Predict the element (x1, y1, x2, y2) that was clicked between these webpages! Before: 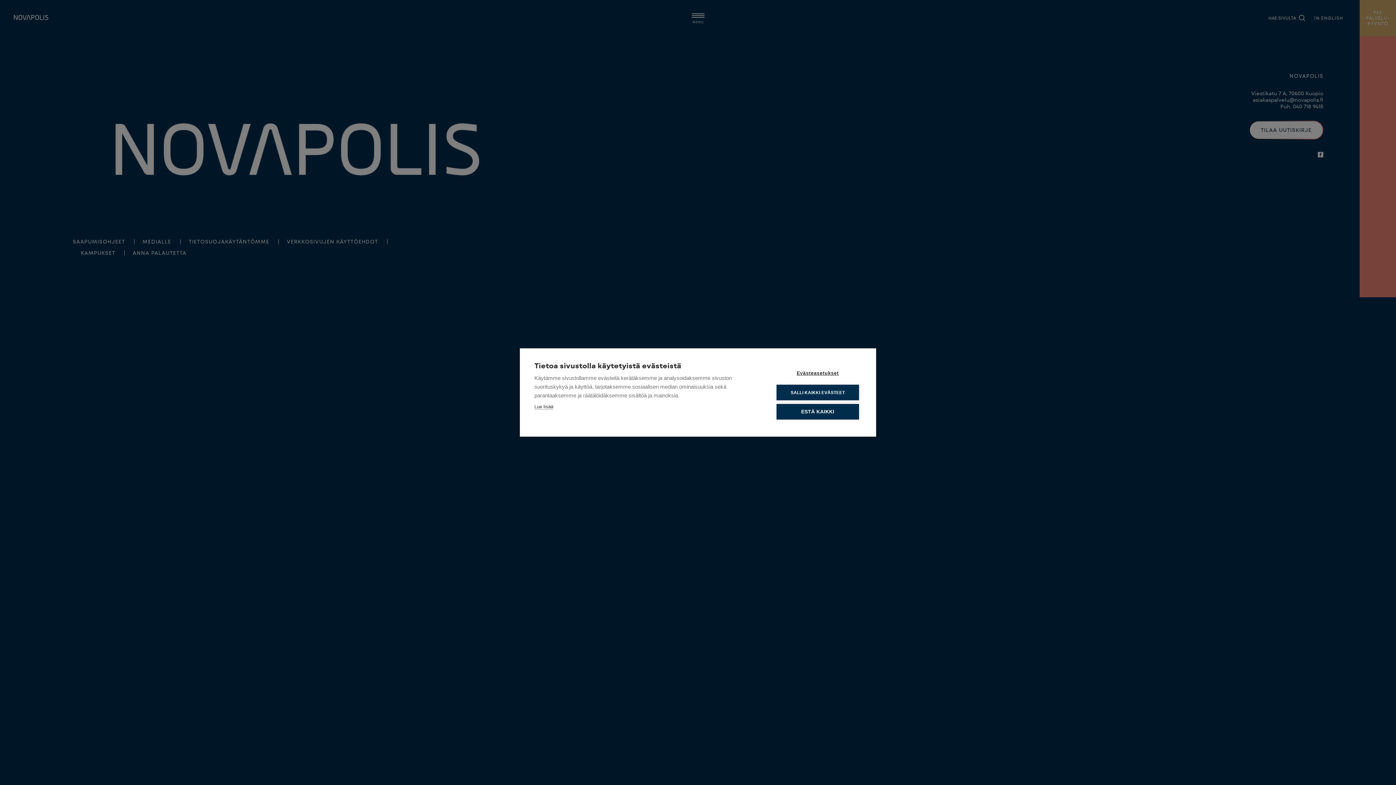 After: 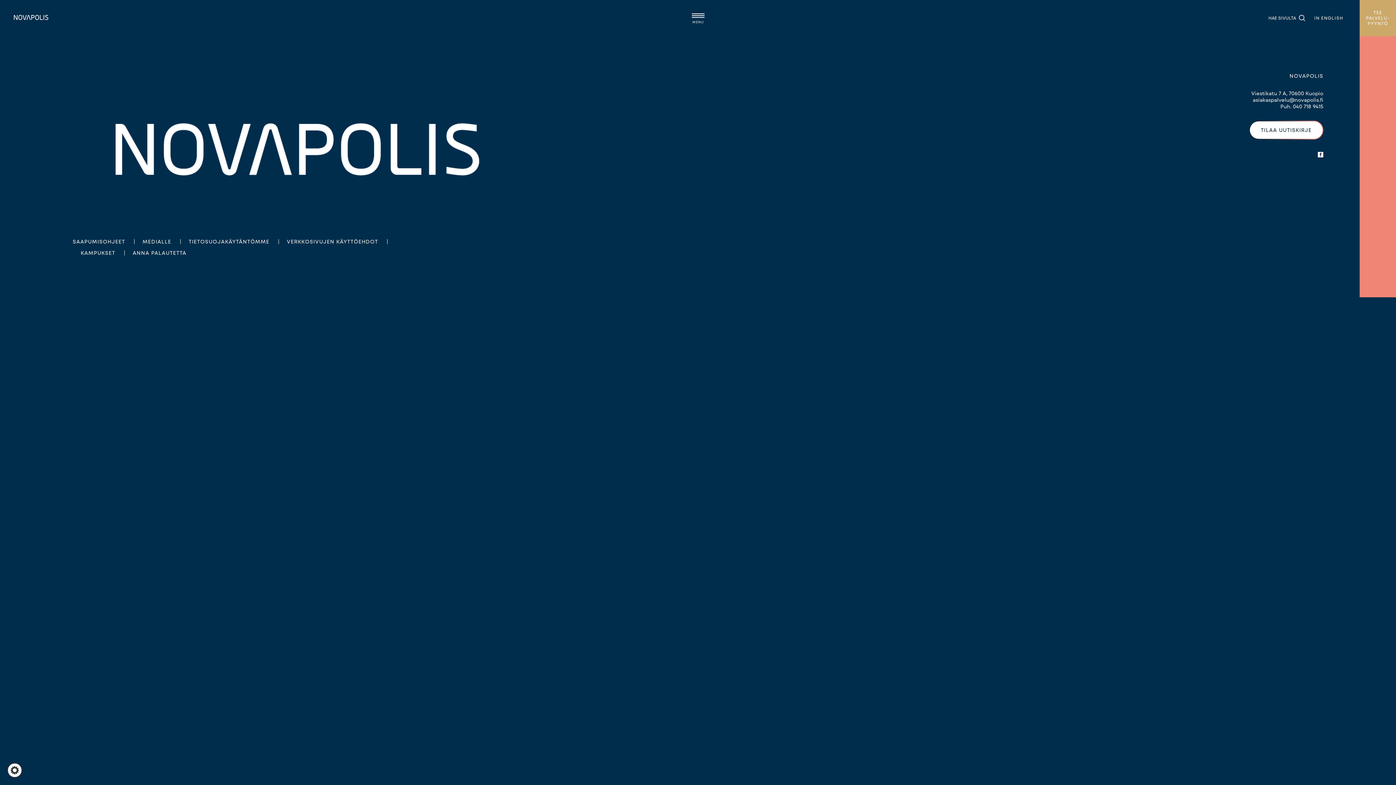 Action: label: ESTÄ KAIKKI bbox: (776, 404, 859, 419)